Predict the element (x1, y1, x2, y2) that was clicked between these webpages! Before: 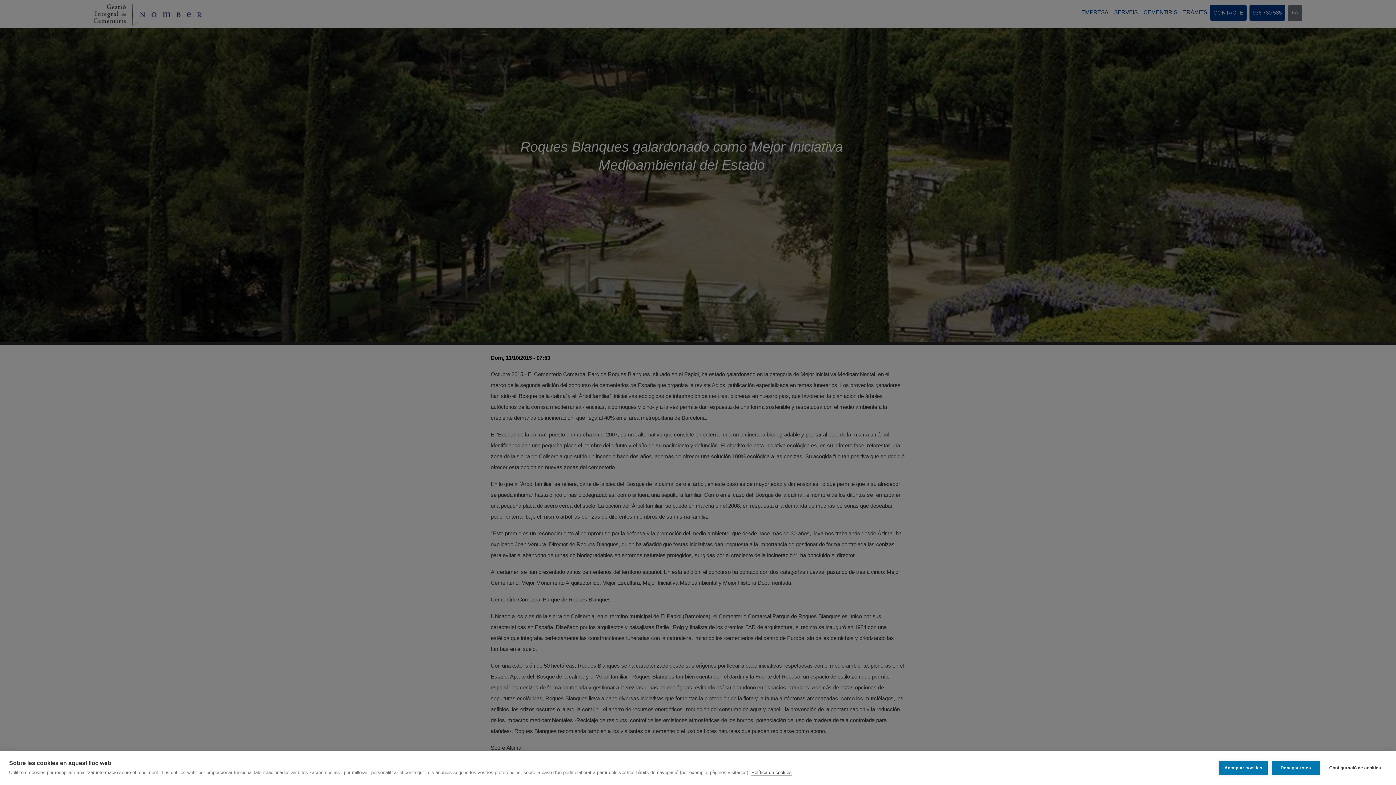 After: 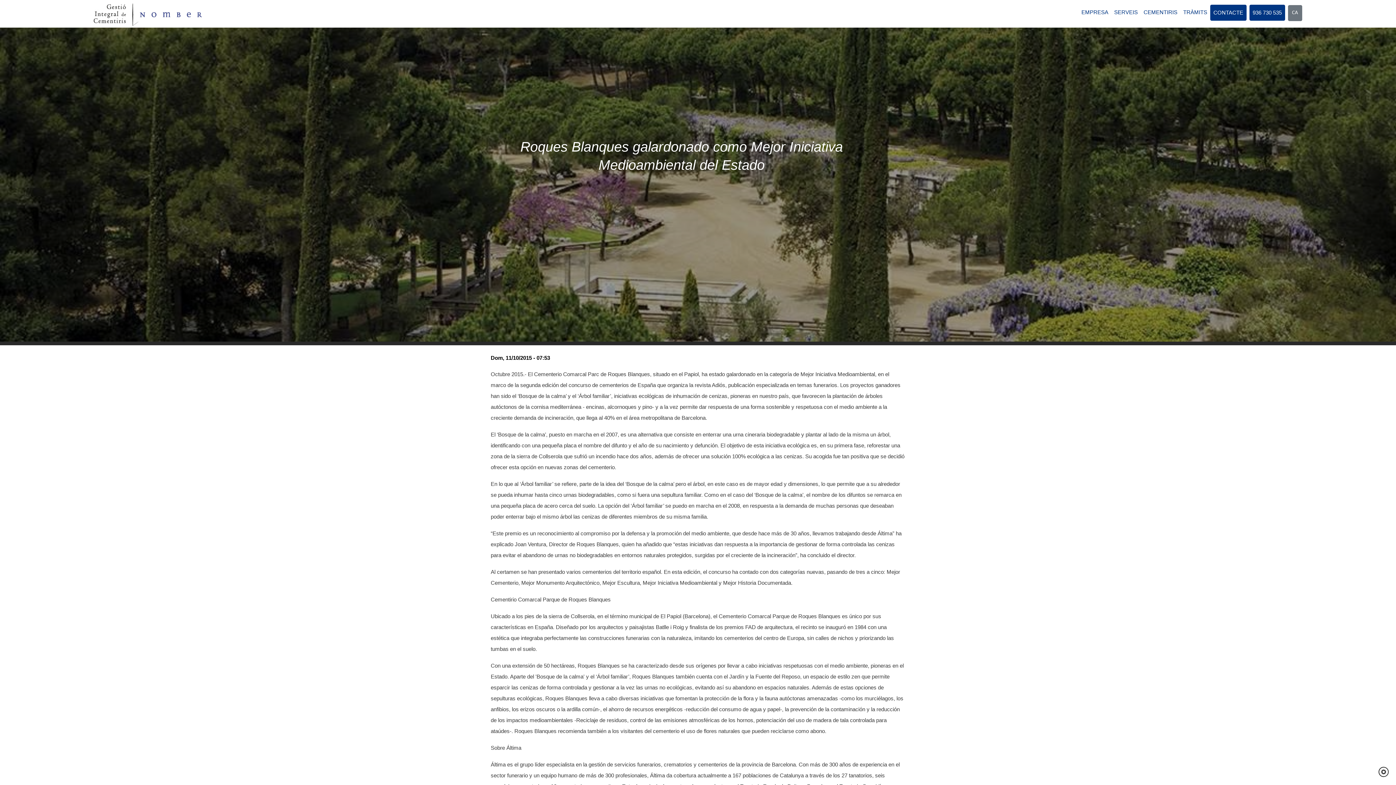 Action: label: Acceptar cookies bbox: (1218, 761, 1268, 775)